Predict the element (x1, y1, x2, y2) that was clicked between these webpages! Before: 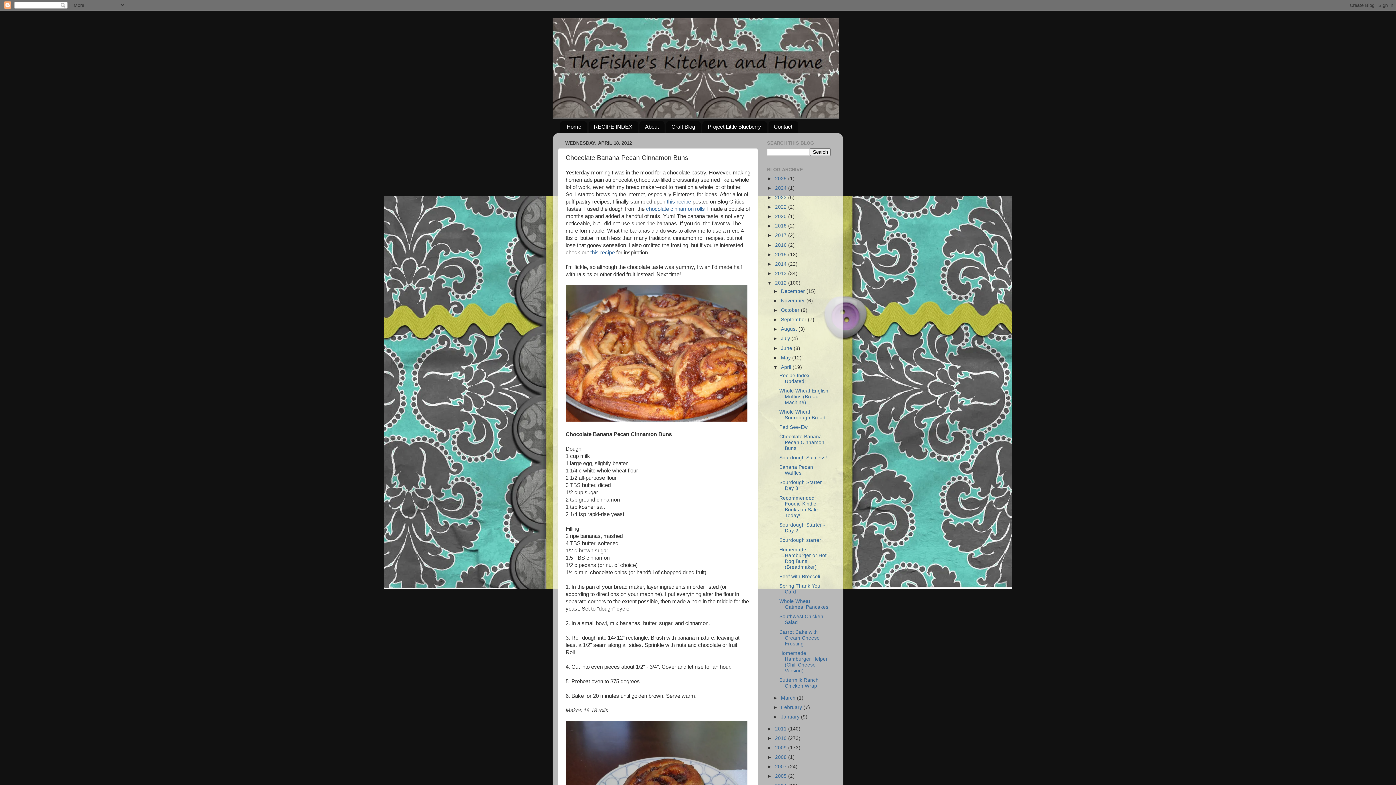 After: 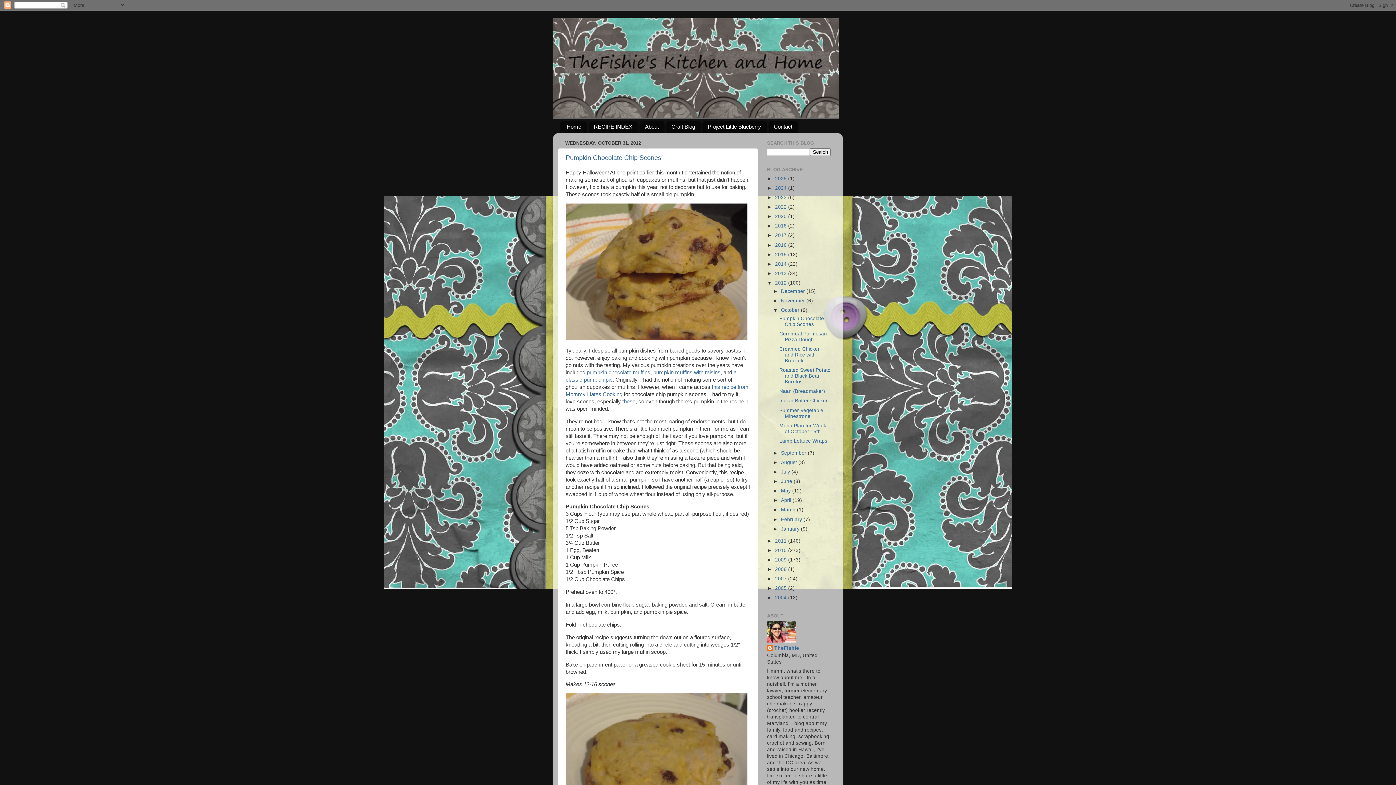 Action: bbox: (781, 307, 801, 313) label: October 